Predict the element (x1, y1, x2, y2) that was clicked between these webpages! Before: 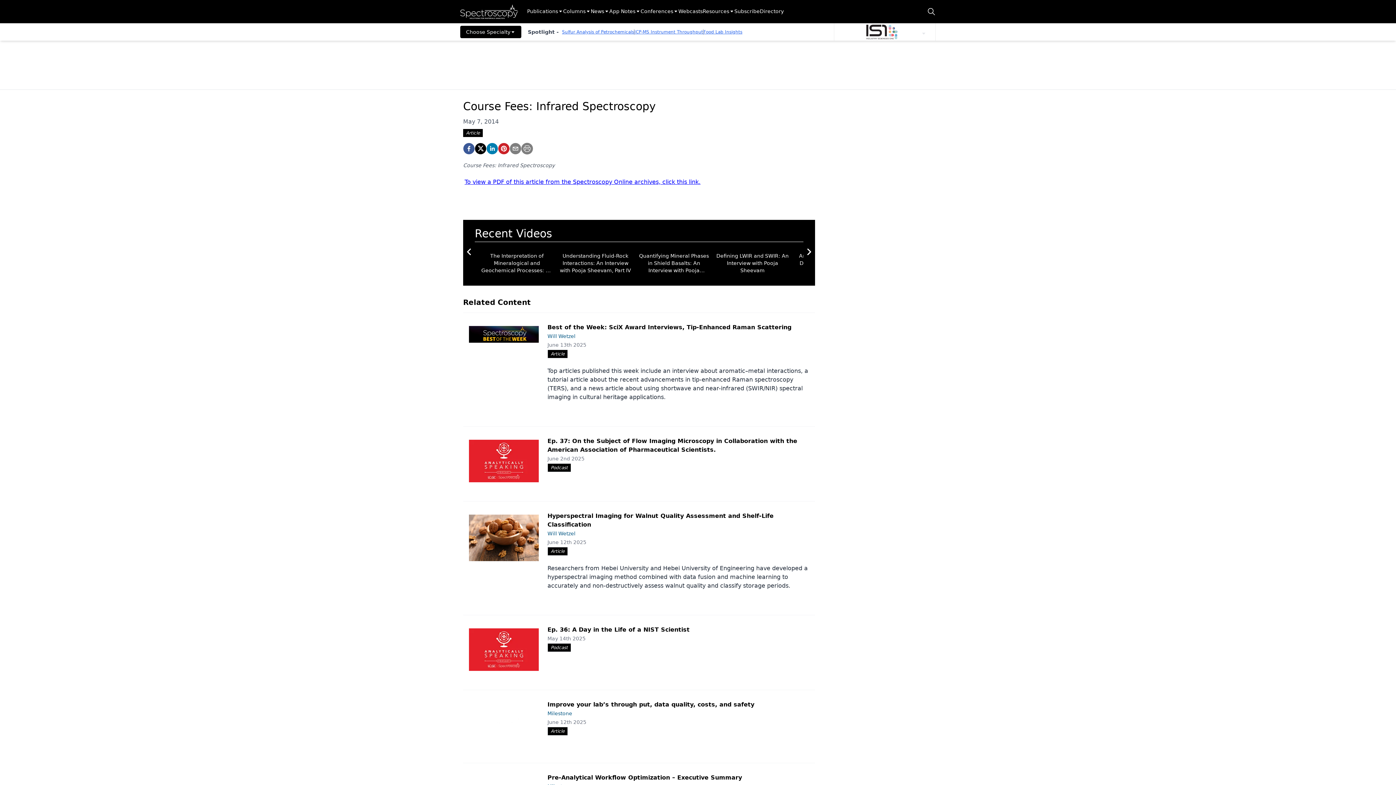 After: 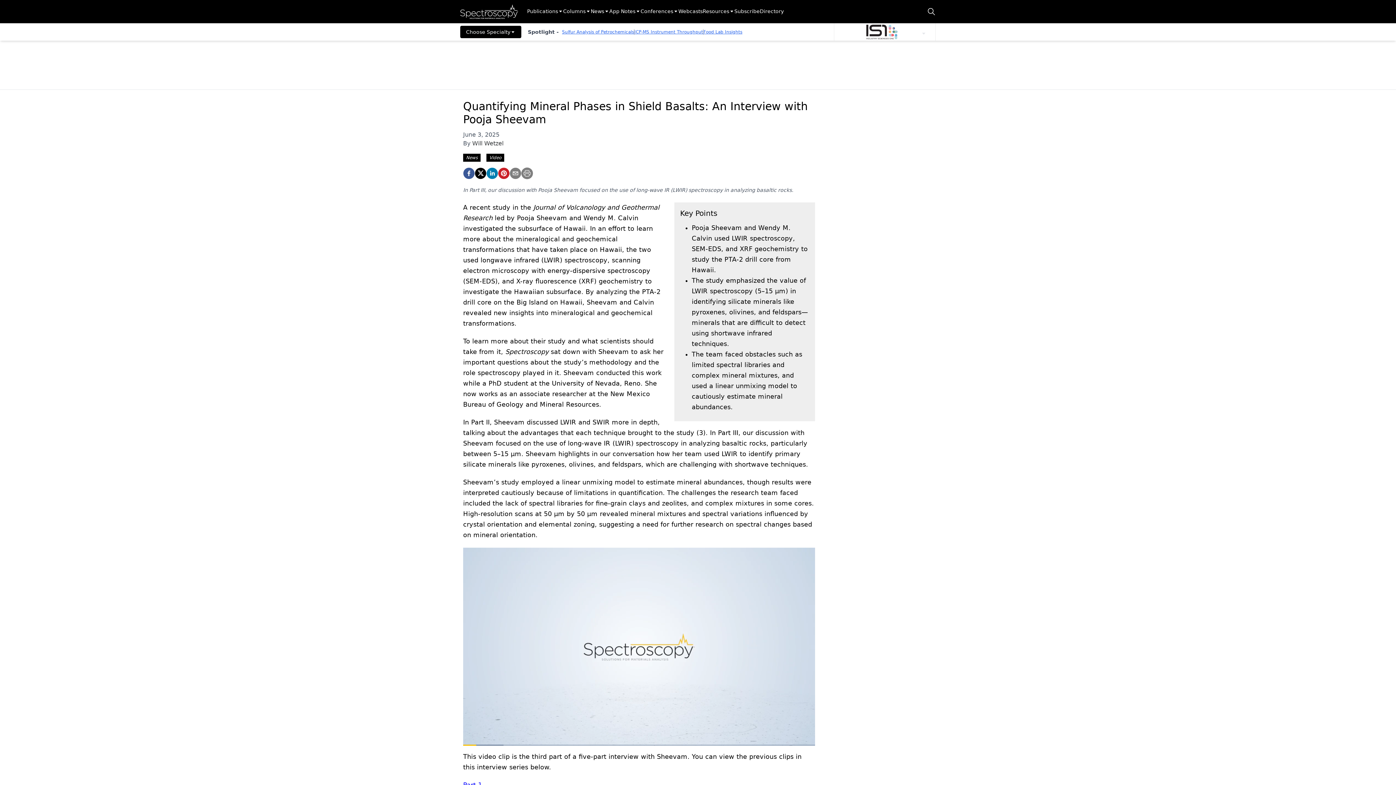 Action: label: Quantifying Mineral Phases in Shield Basalts: An Interview with Pooja Sheevam bbox: (637, 248, 710, 274)